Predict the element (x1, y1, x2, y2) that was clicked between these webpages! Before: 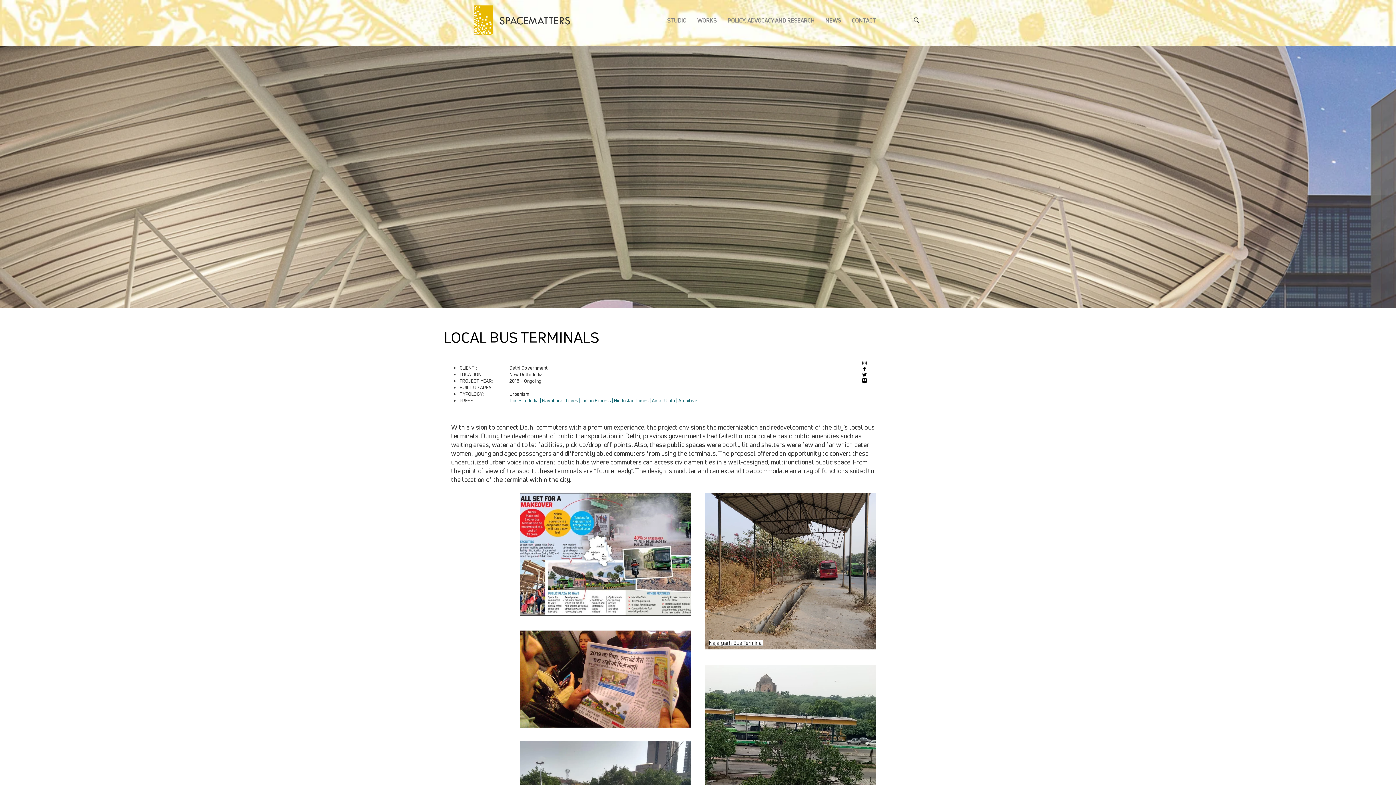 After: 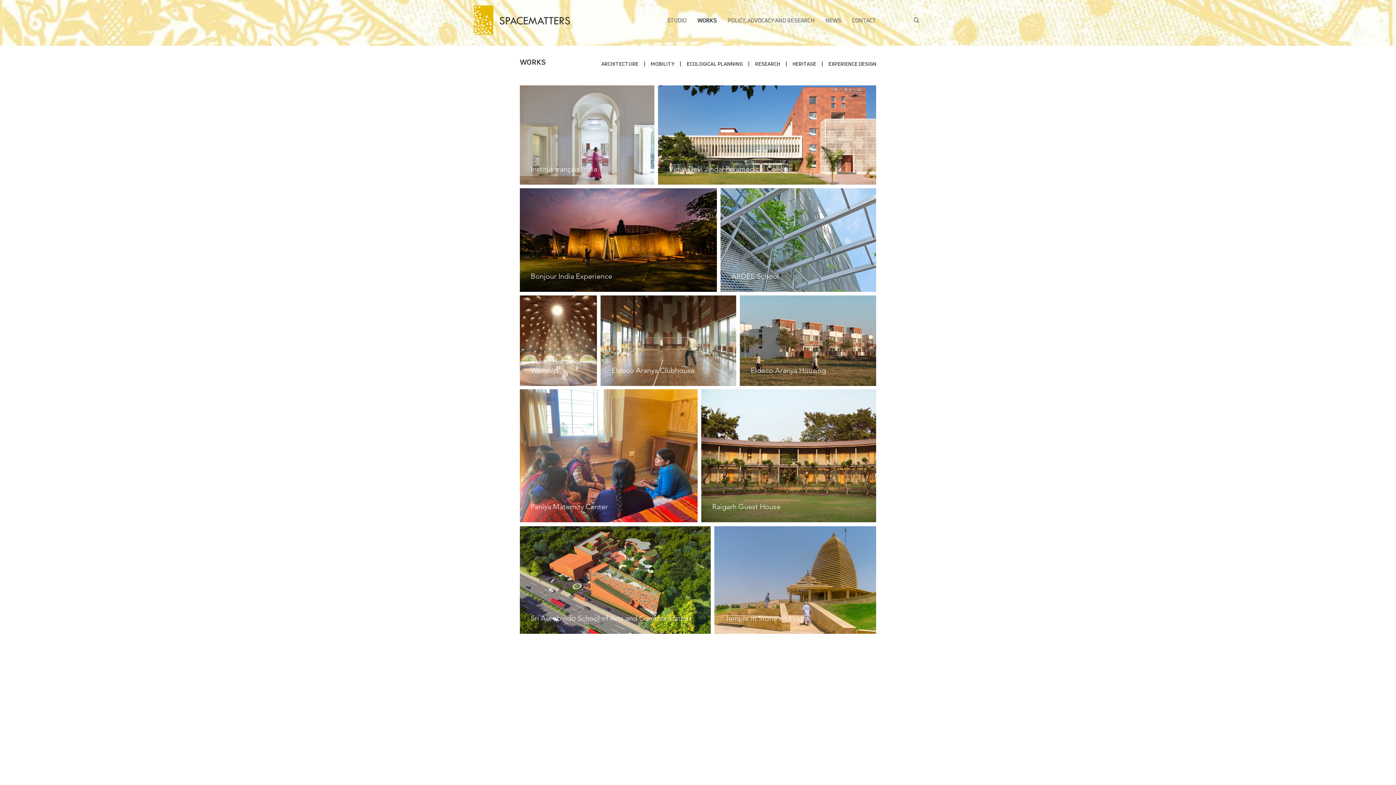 Action: bbox: (692, 15, 722, 25) label: WORKS